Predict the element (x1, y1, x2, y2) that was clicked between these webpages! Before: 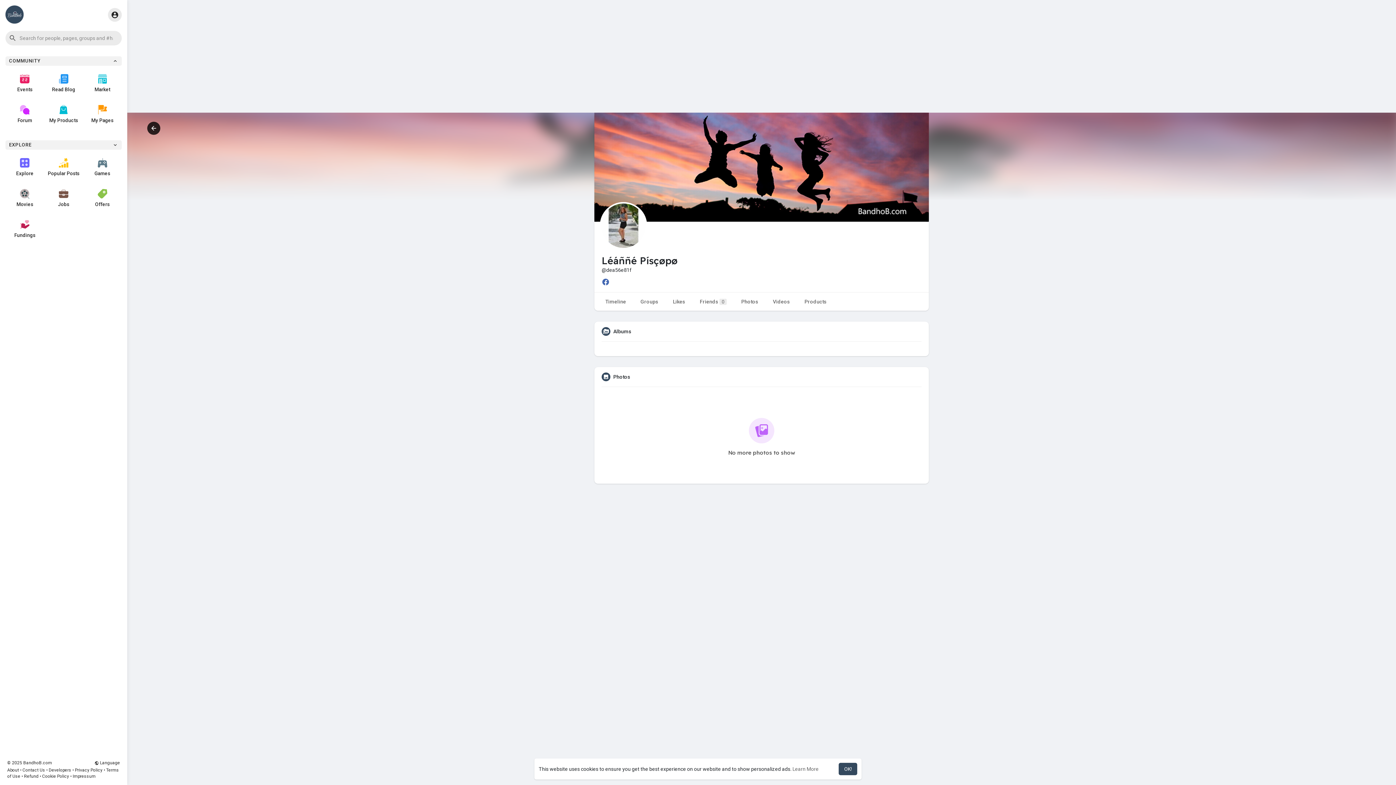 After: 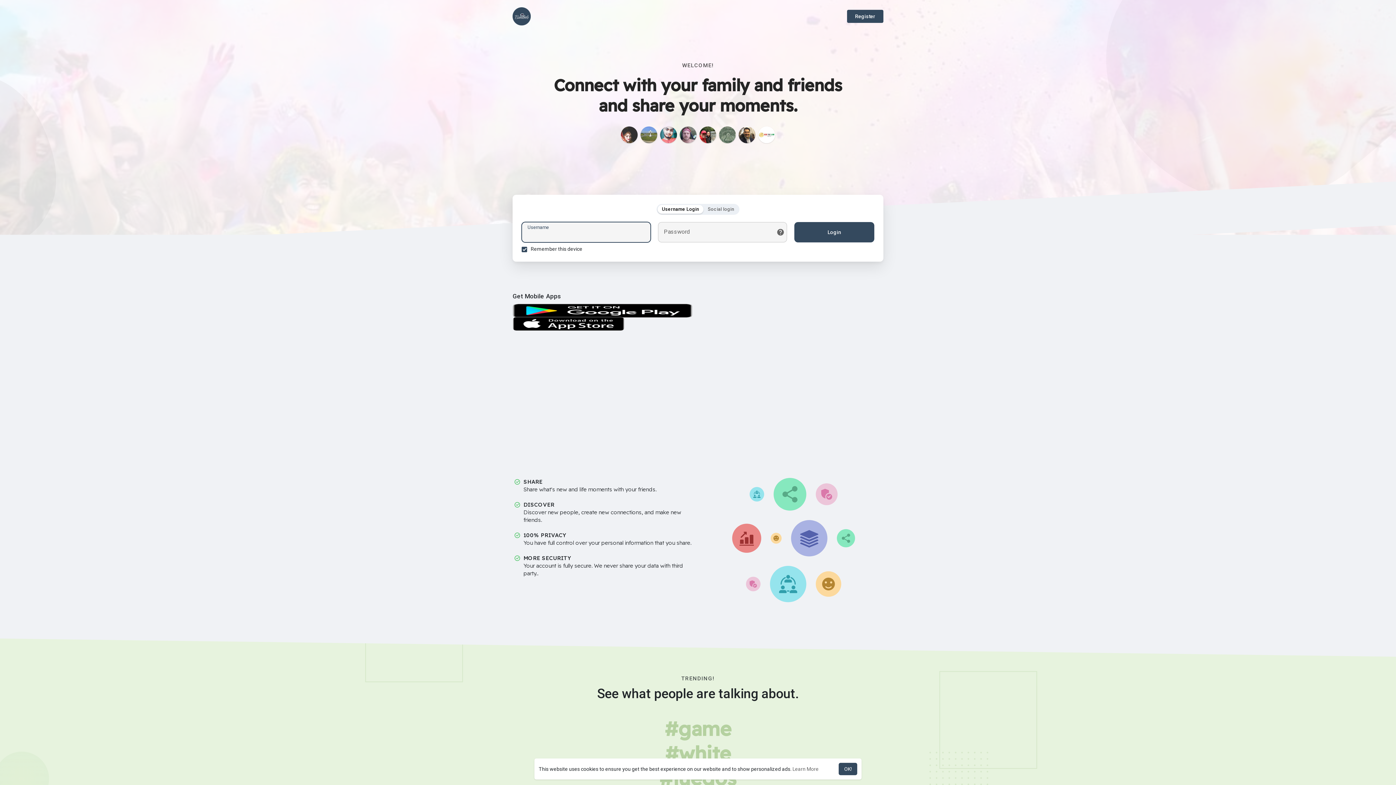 Action: label: Offers bbox: (83, 182, 121, 213)